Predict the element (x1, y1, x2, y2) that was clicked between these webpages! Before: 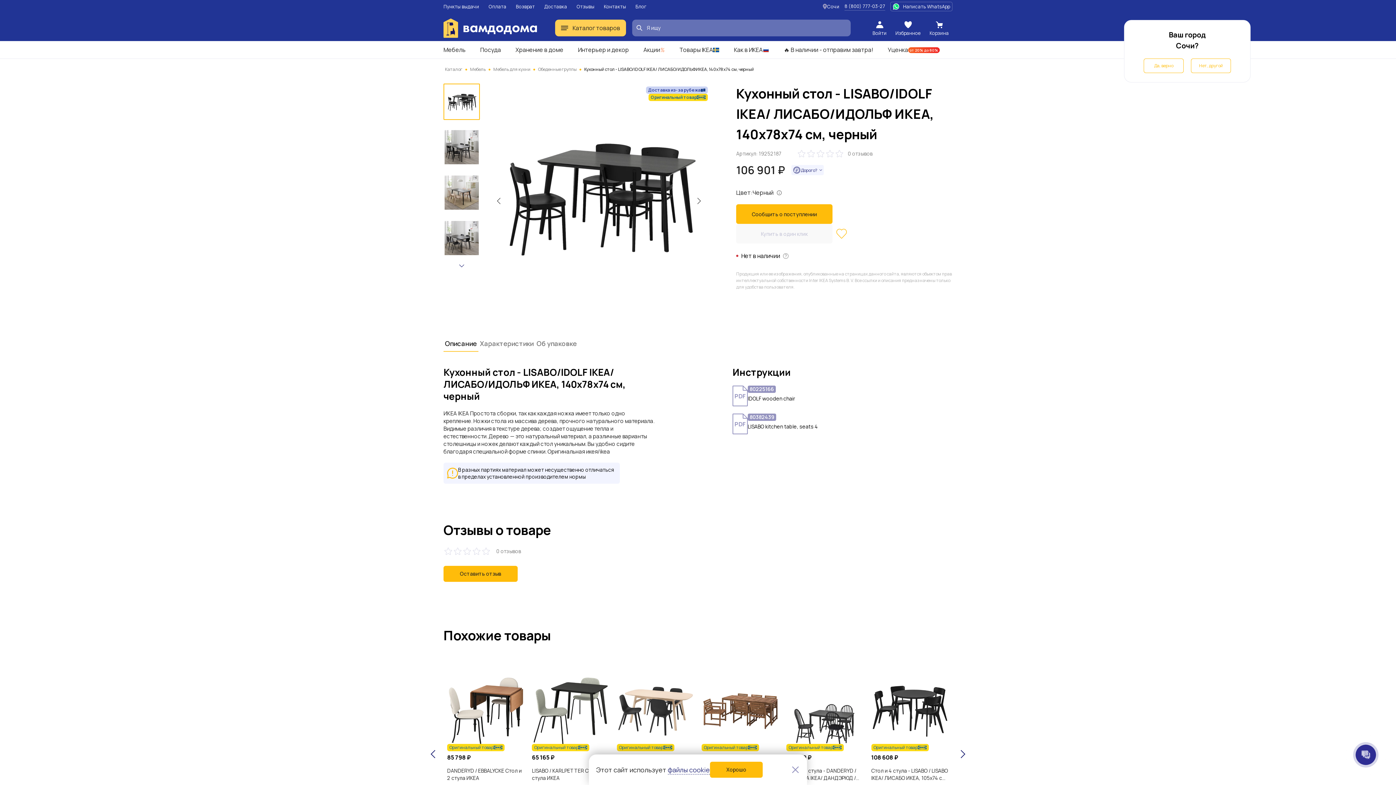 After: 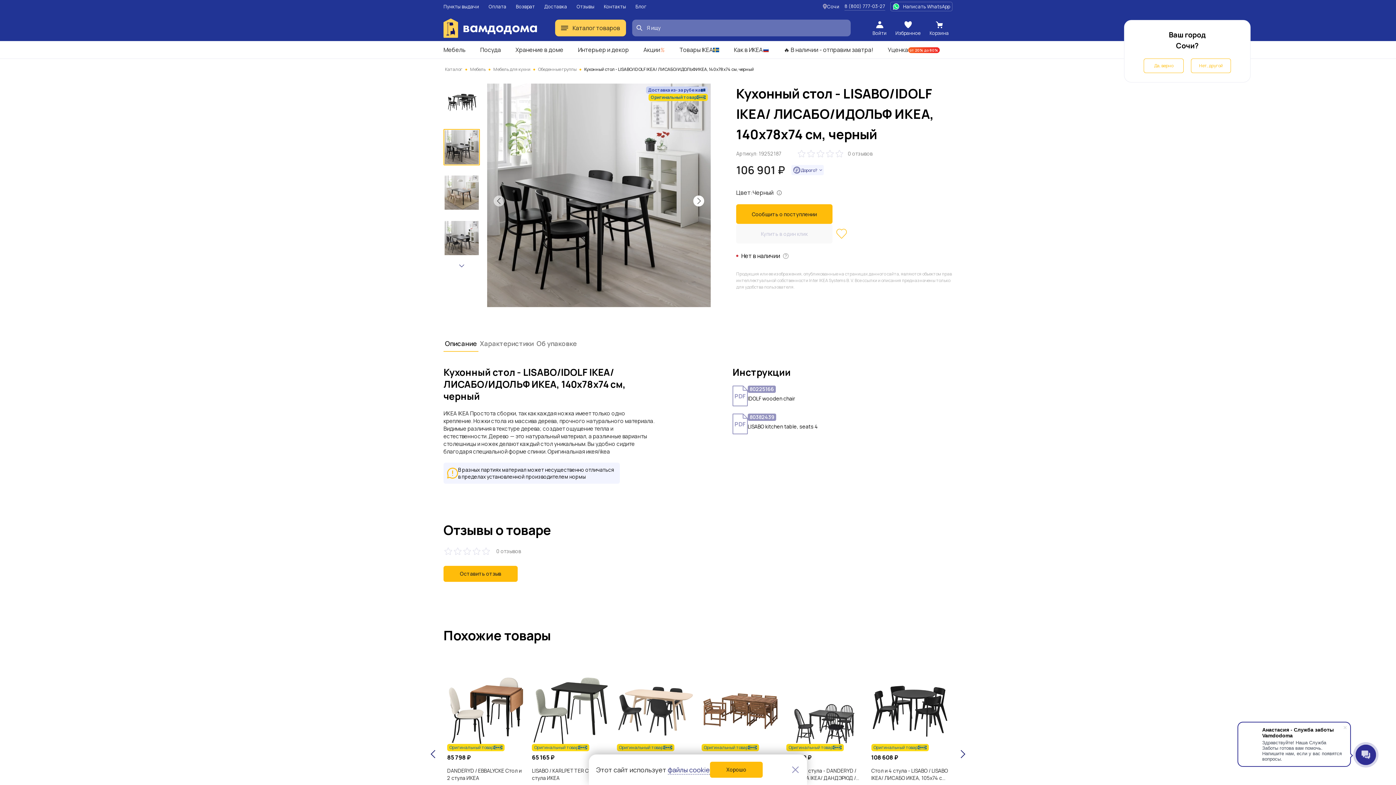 Action: bbox: (693, 195, 704, 206)